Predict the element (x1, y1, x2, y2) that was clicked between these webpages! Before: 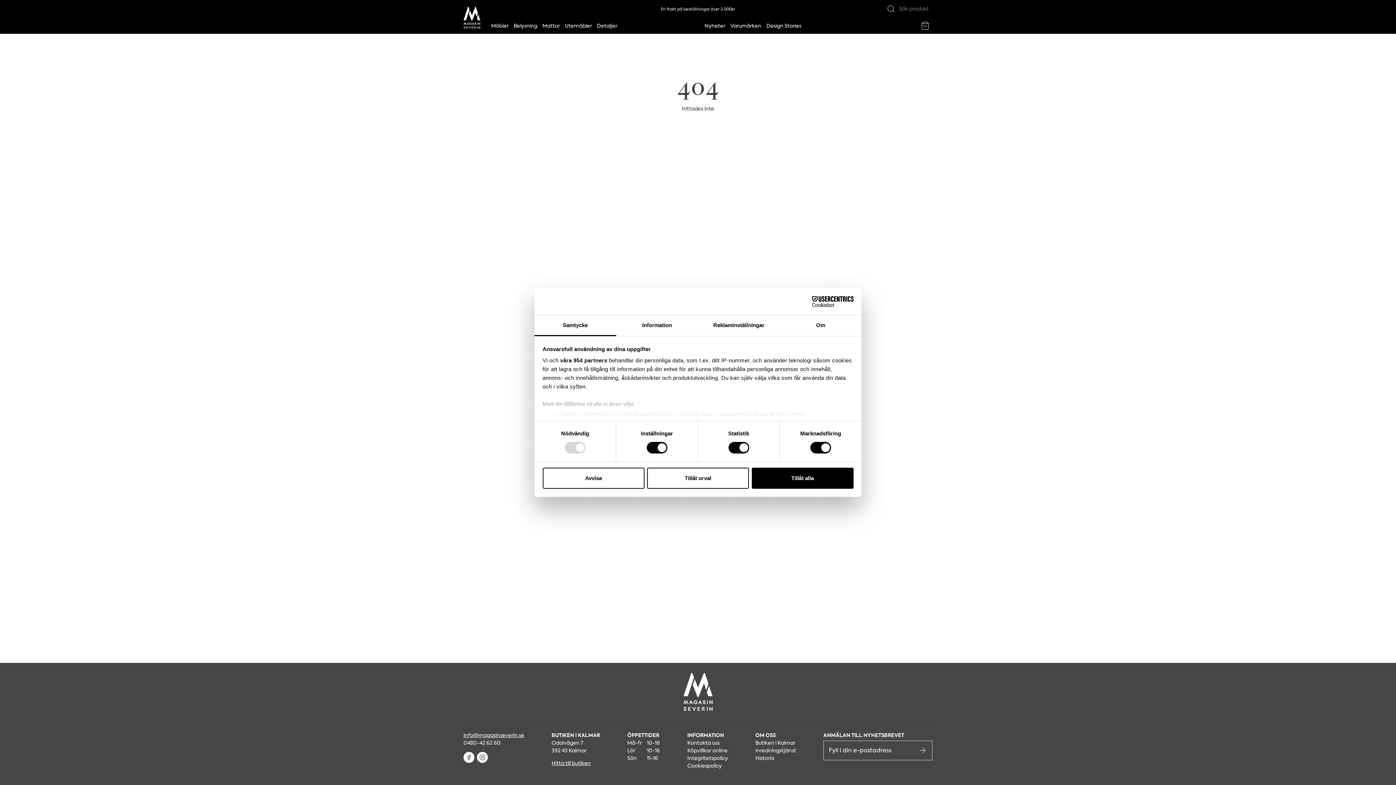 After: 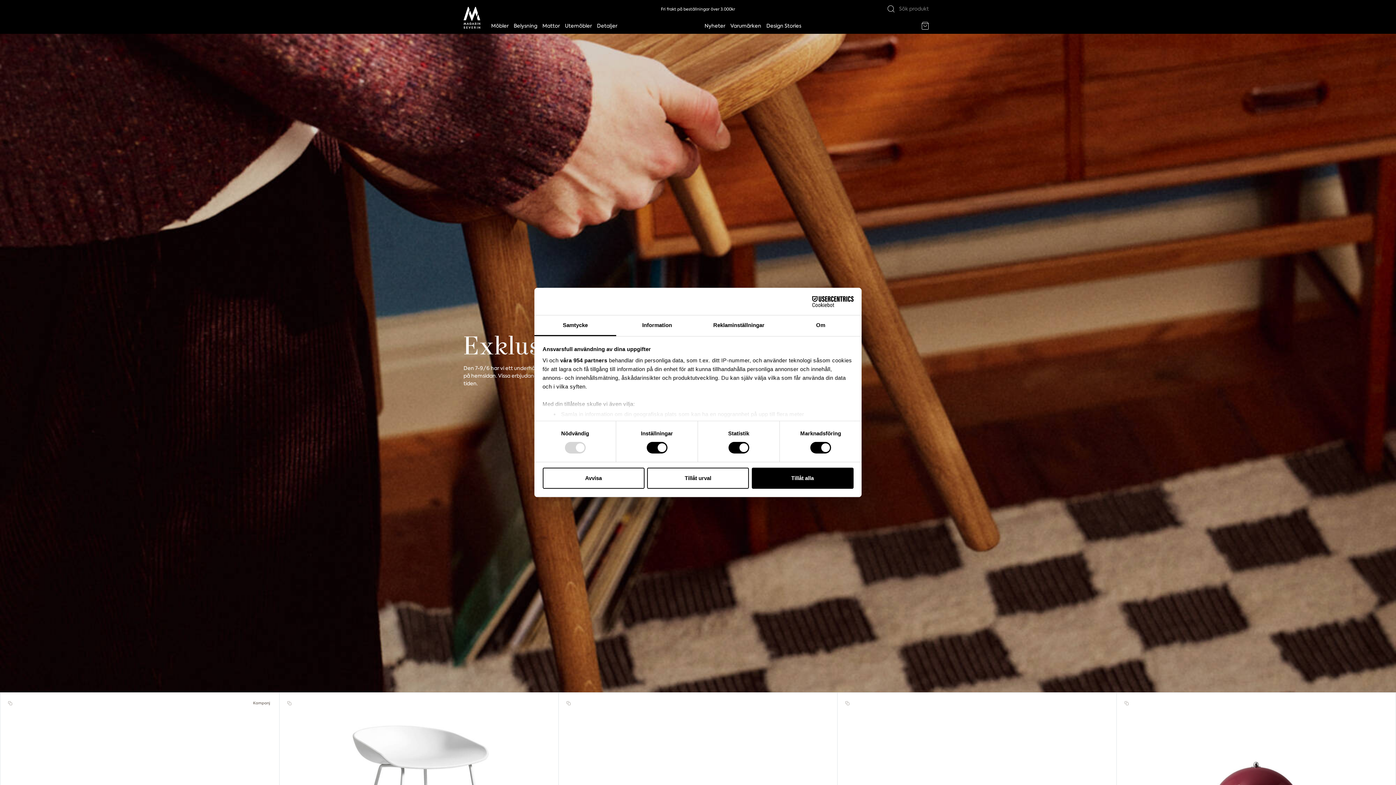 Action: bbox: (463, 6, 480, 28)